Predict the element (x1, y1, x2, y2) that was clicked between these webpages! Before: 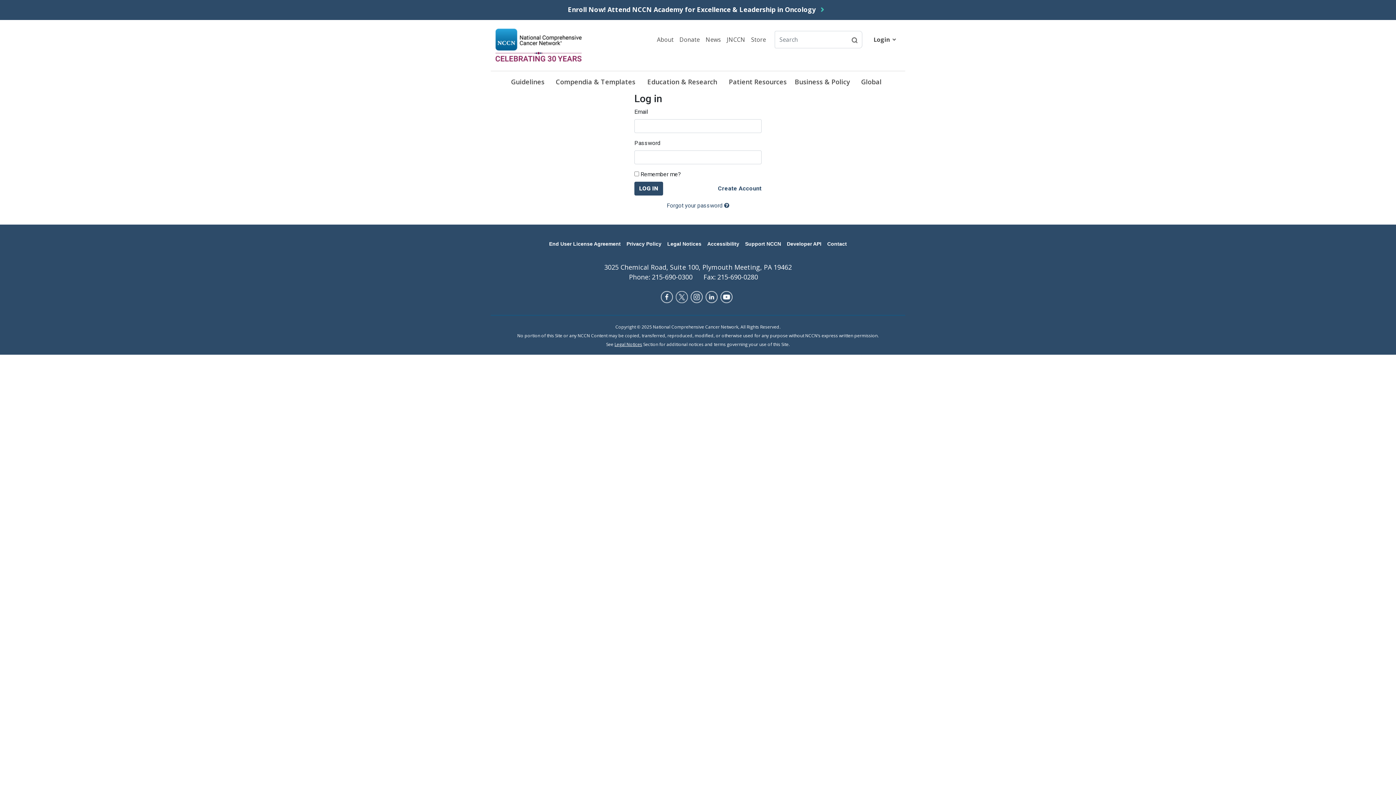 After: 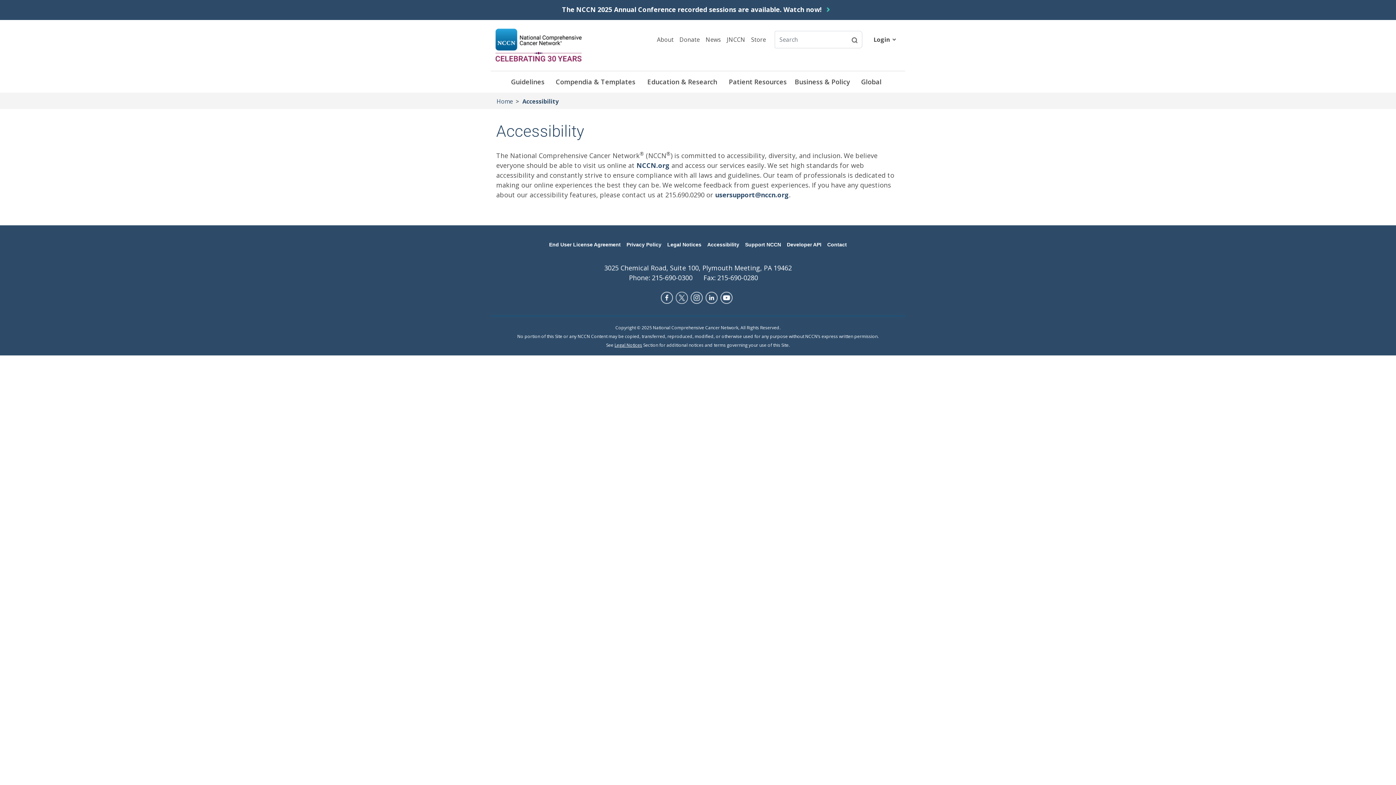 Action: label: Accessibility bbox: (704, 236, 742, 251)